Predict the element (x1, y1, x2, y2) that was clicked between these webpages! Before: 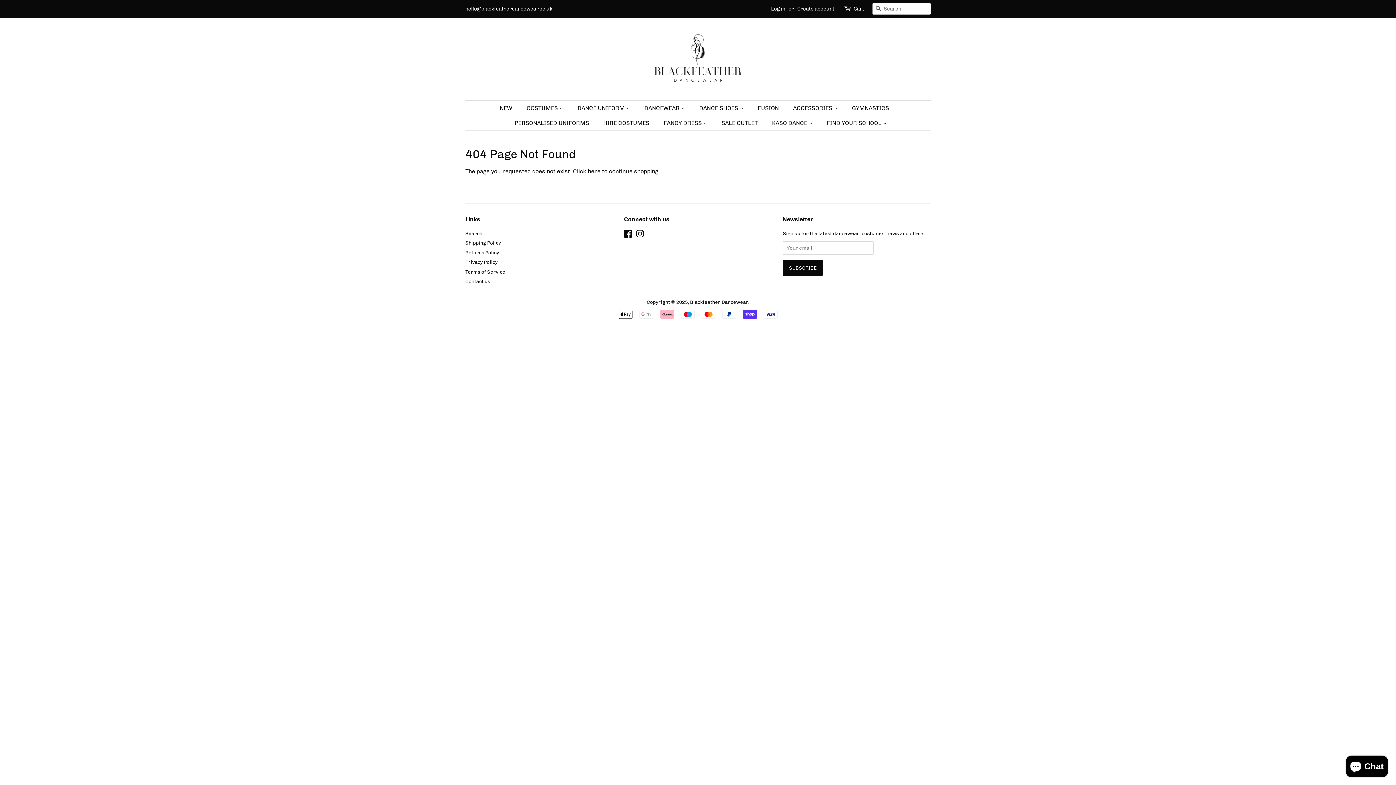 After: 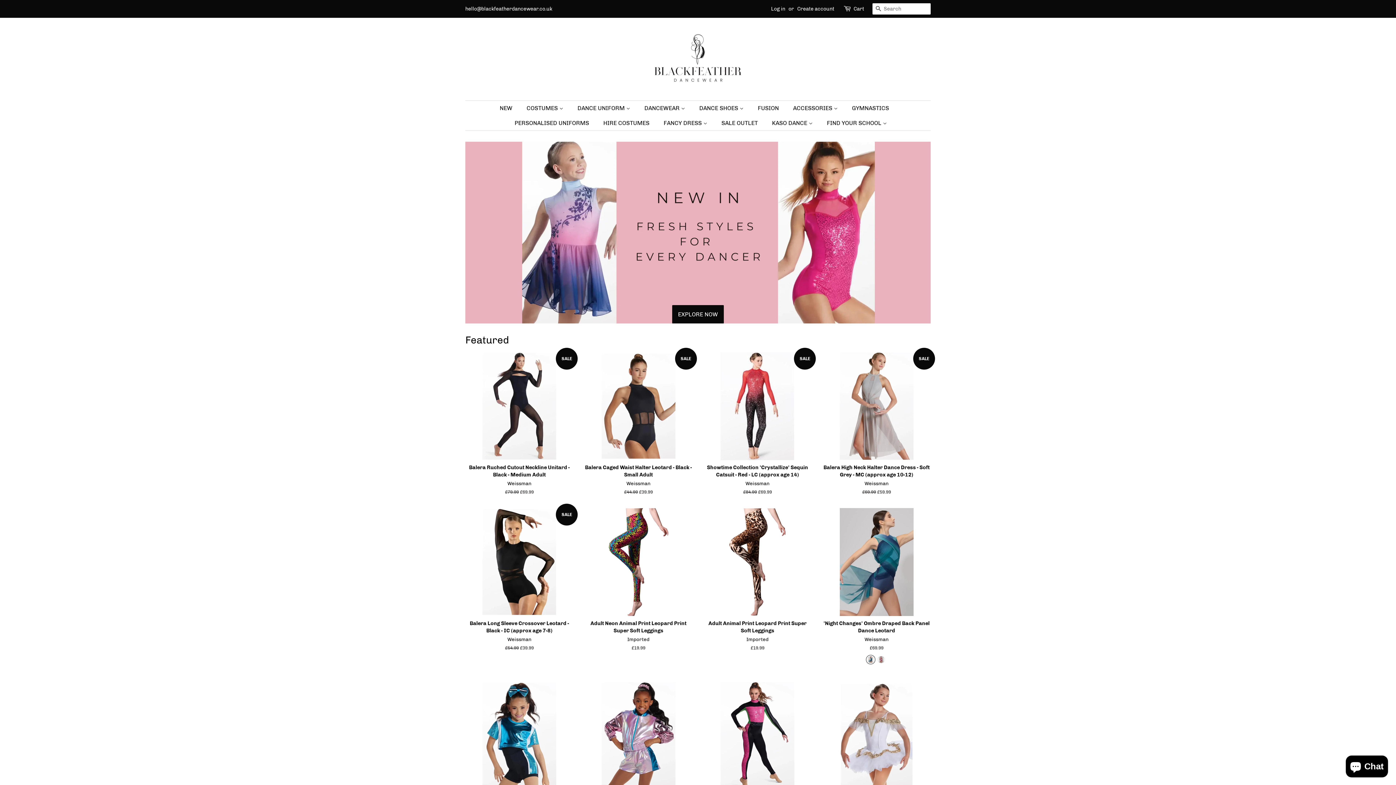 Action: bbox: (616, 28, 780, 89)